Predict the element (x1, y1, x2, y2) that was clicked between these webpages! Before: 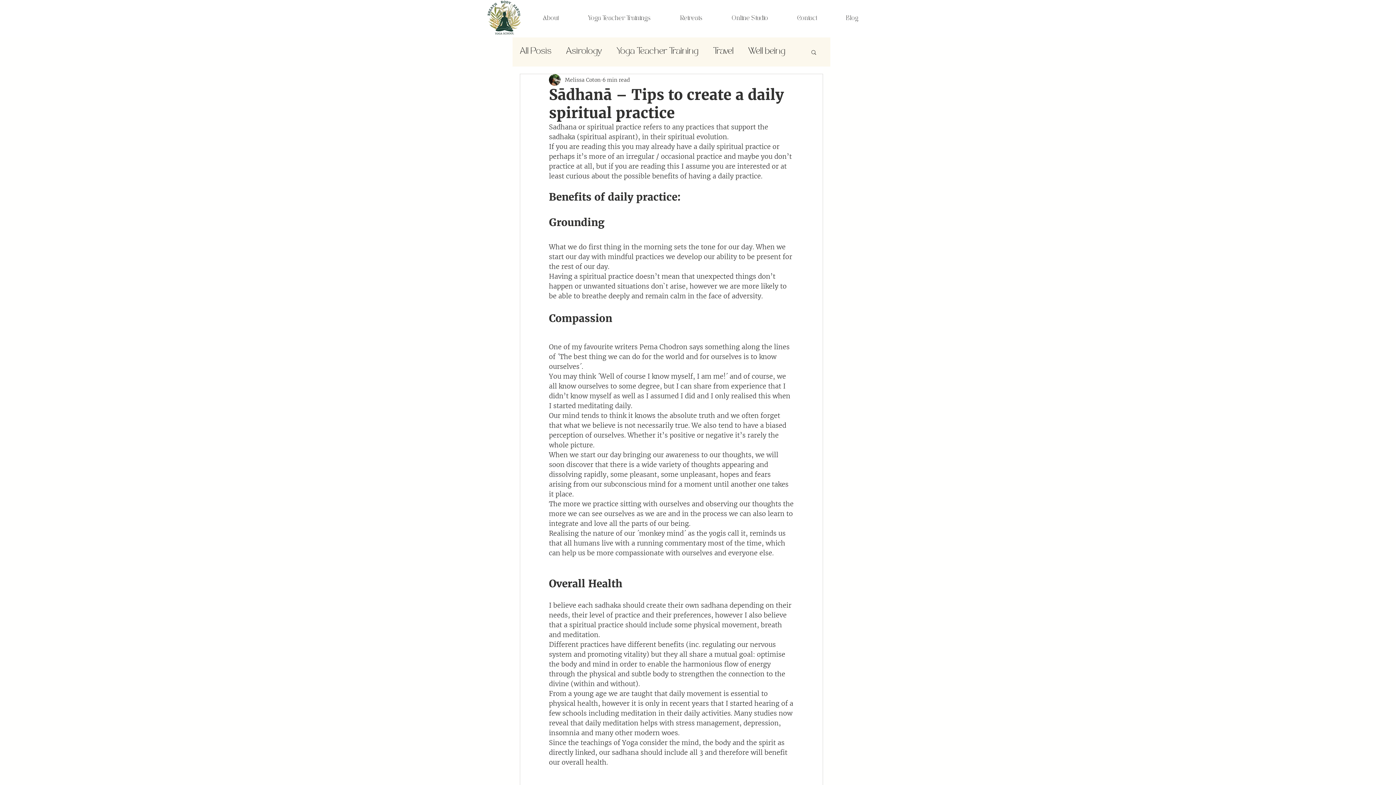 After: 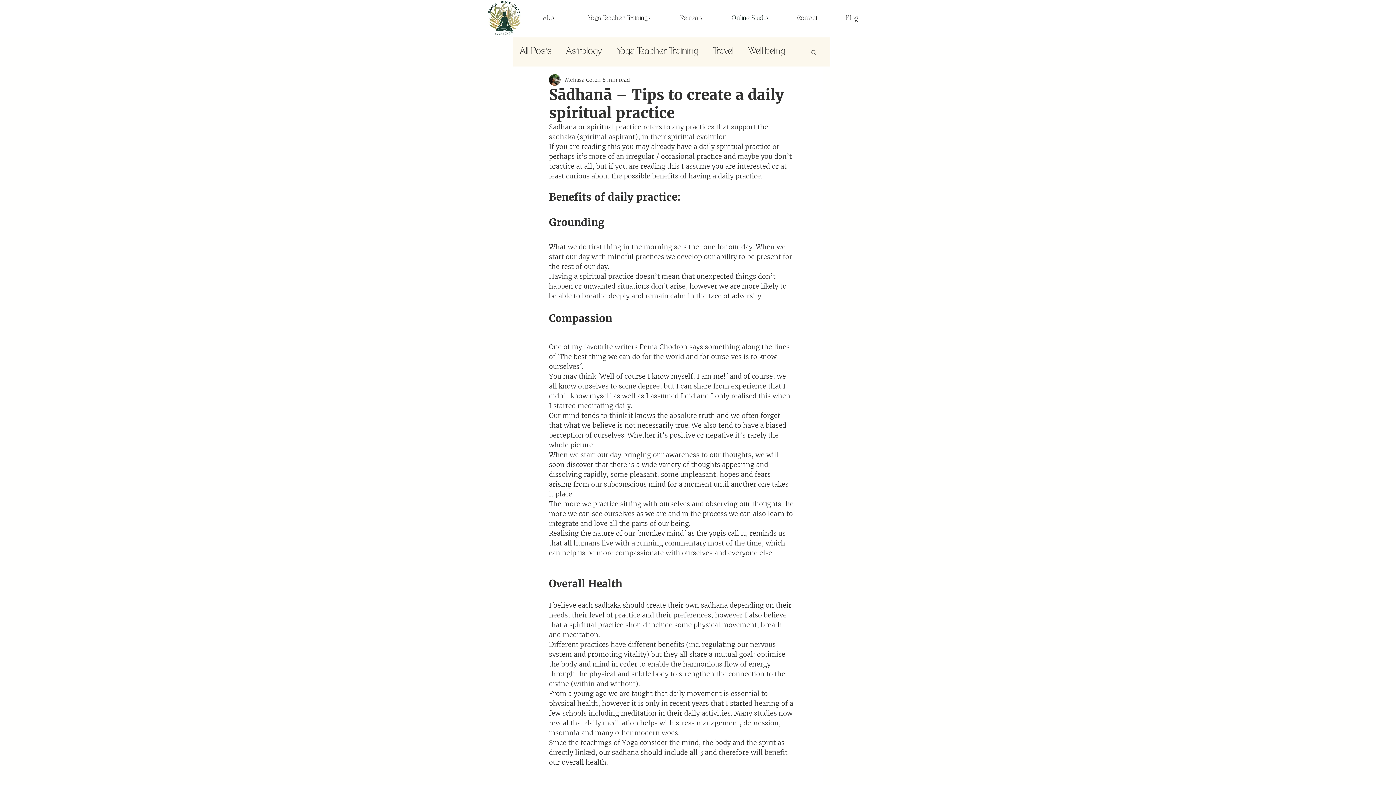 Action: label: Online Studio bbox: (717, 13, 782, 24)